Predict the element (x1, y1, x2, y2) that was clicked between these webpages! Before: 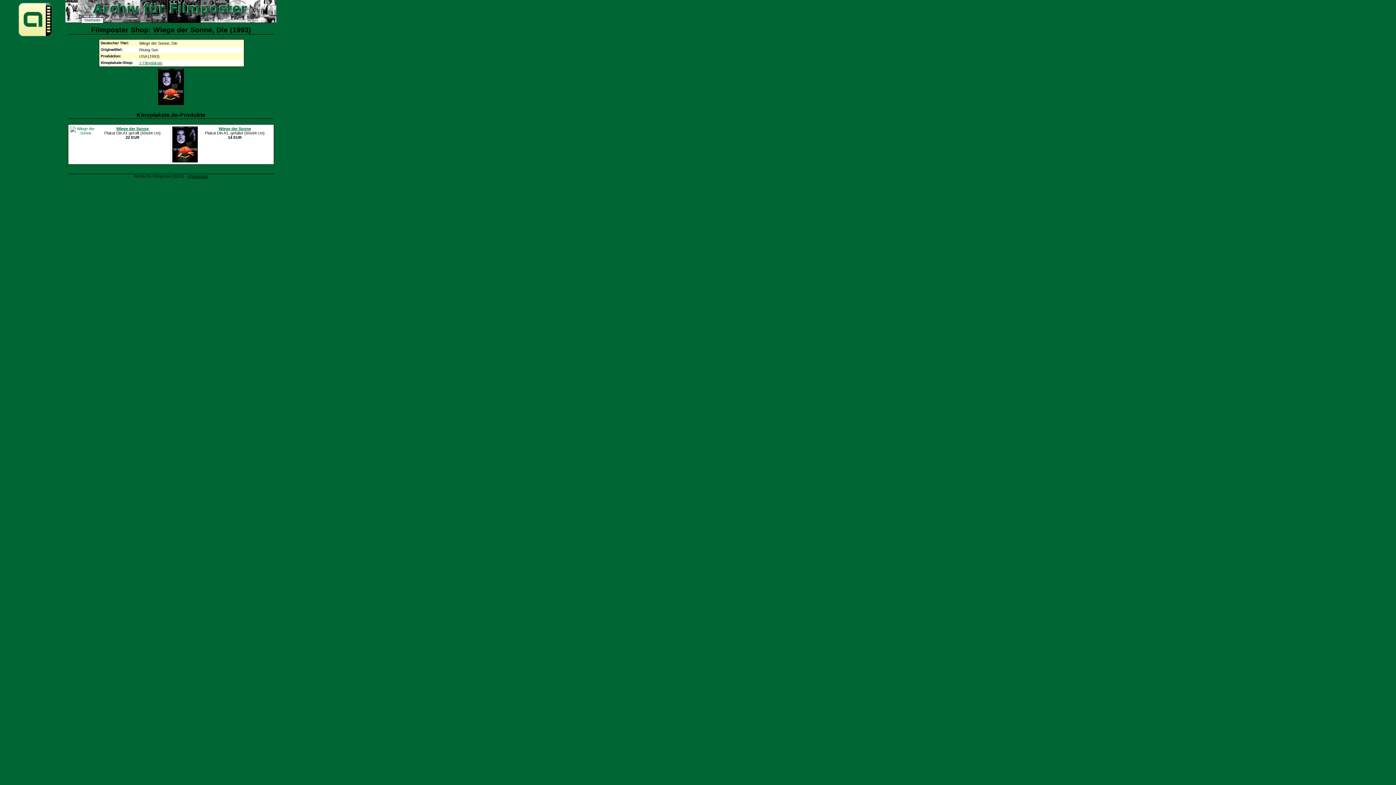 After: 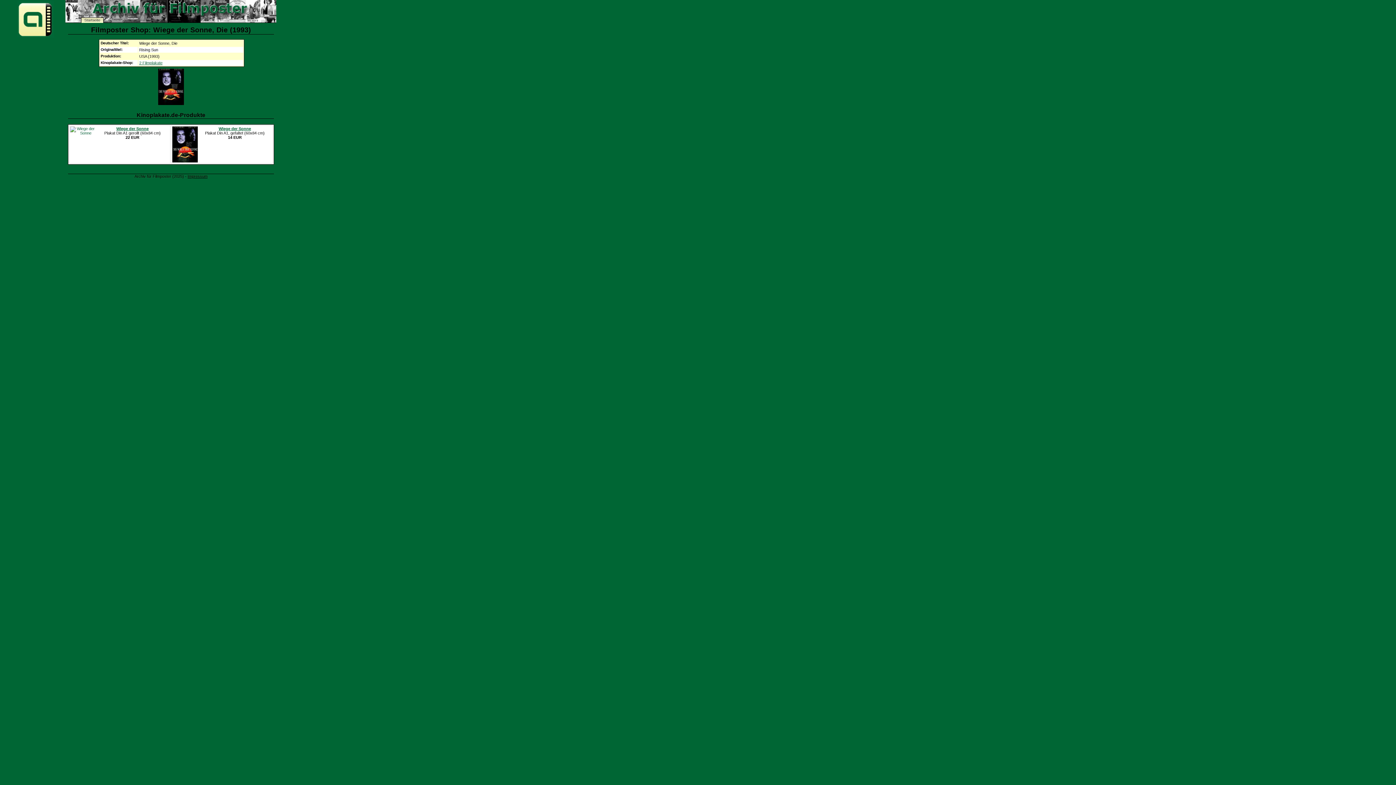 Action: bbox: (81, 17, 103, 22) label: Startseite